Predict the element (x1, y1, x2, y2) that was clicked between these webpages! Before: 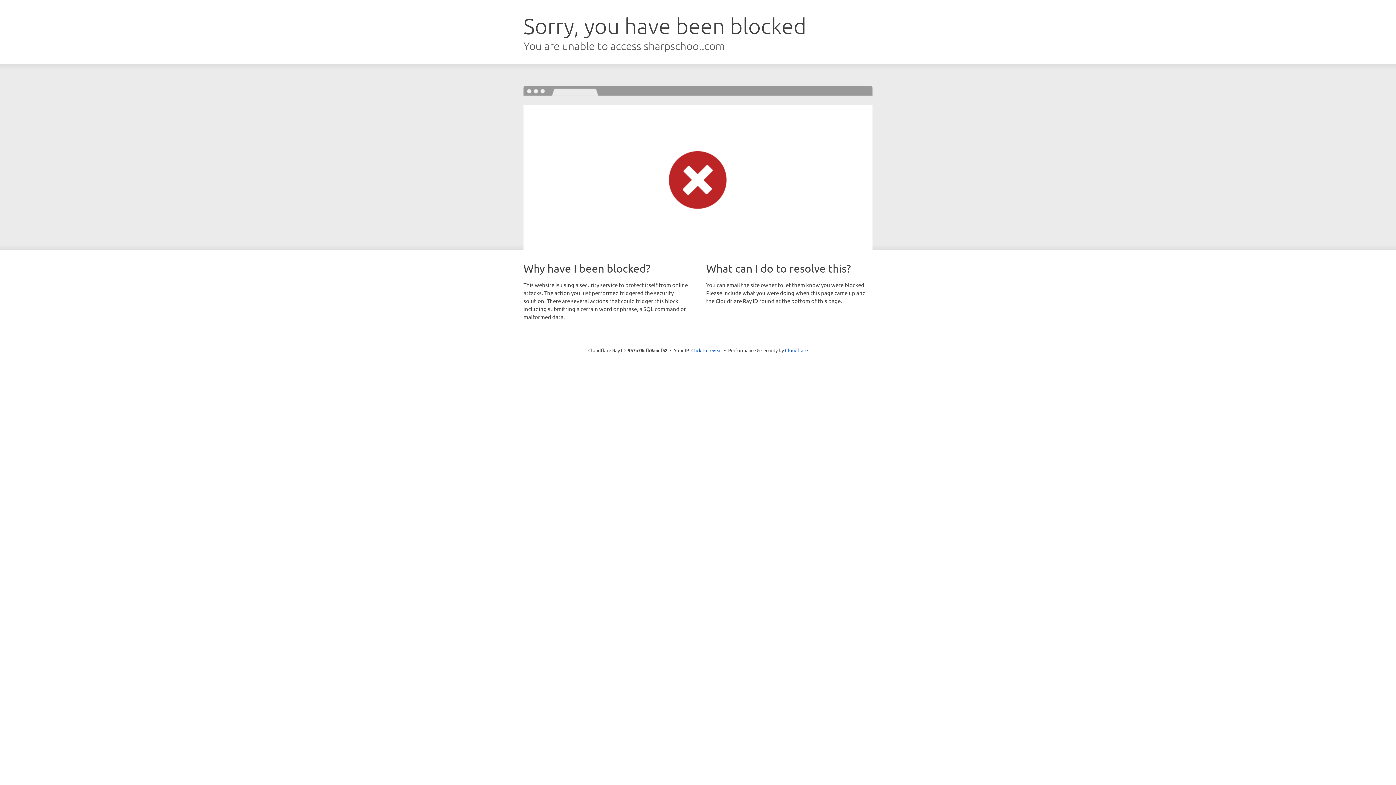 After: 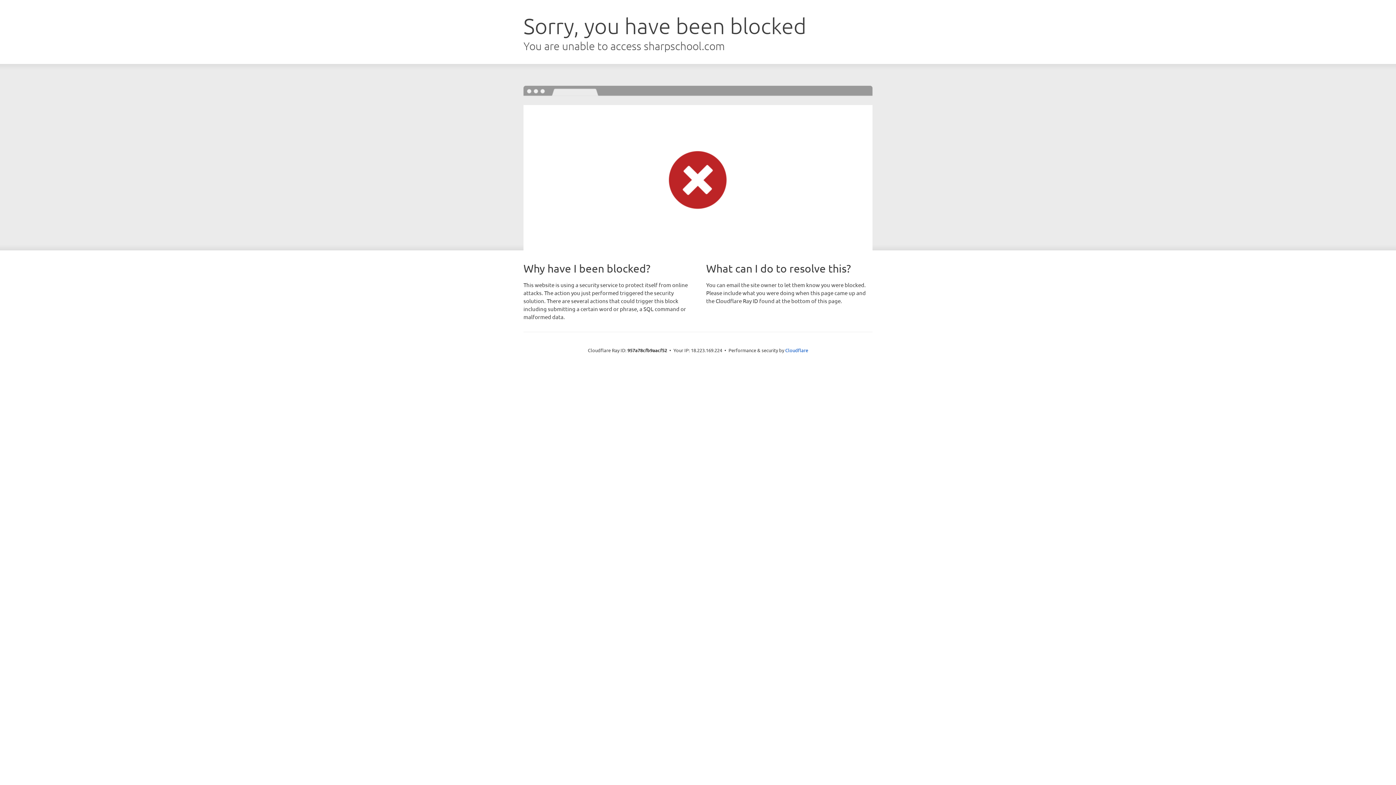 Action: label: Click to reveal bbox: (691, 346, 722, 353)